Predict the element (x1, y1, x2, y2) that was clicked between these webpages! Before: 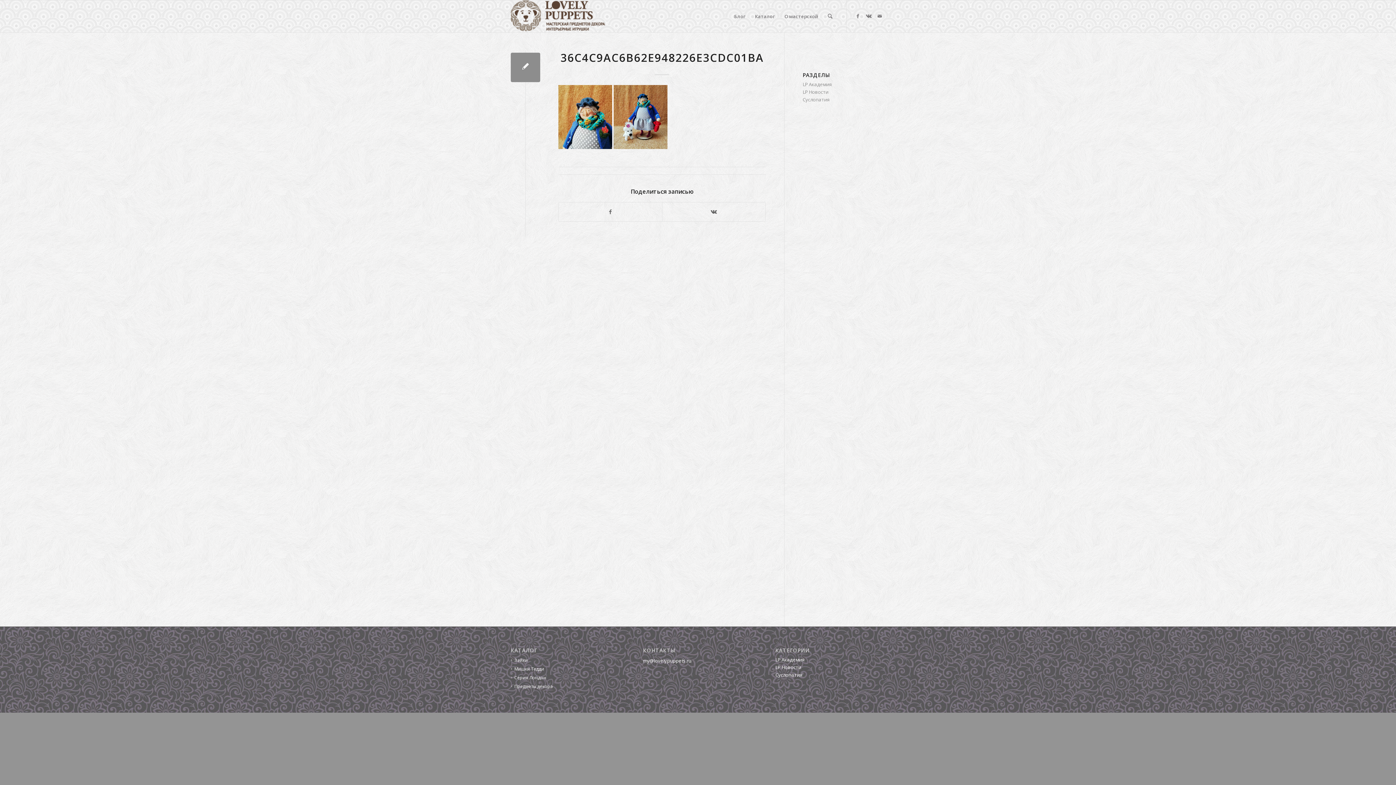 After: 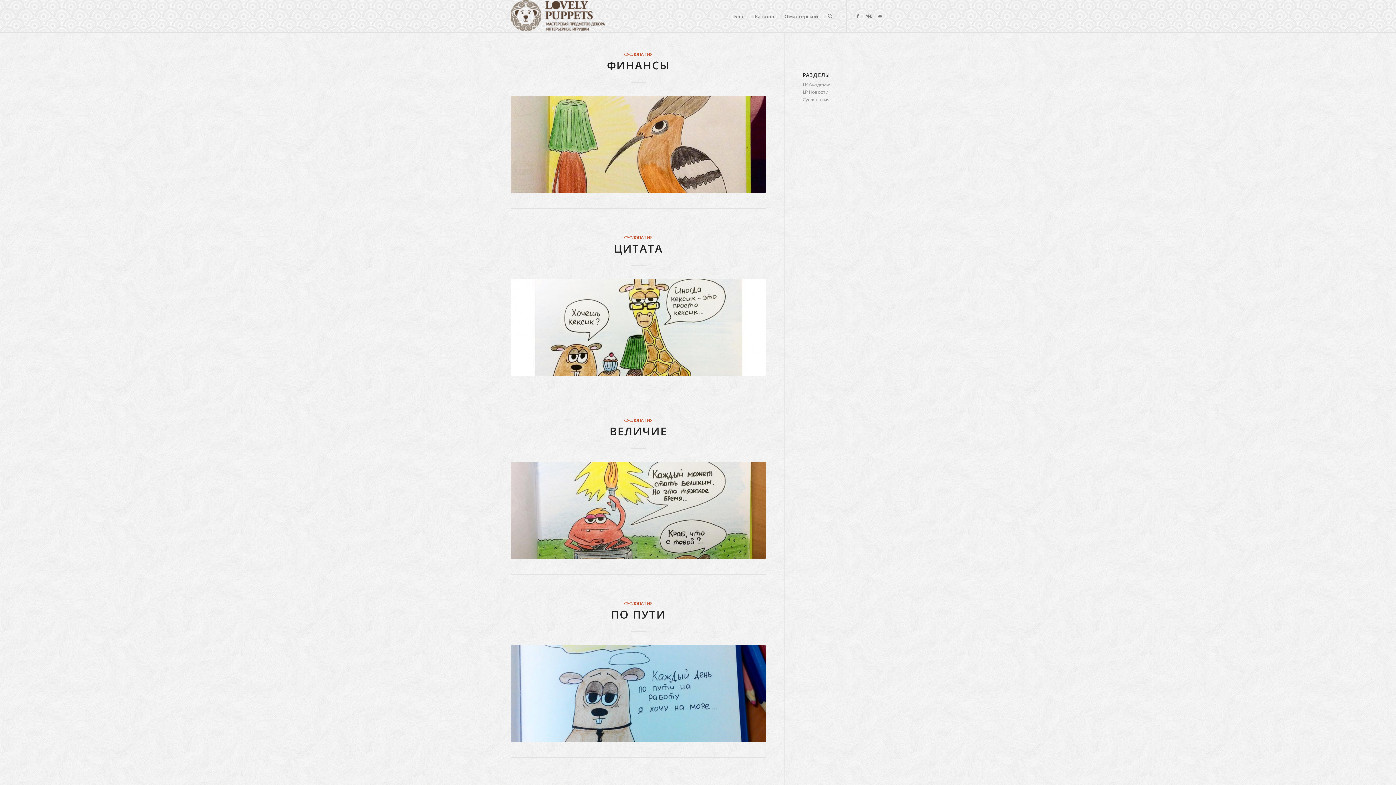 Action: label: Суслопатия bbox: (775, 672, 802, 678)